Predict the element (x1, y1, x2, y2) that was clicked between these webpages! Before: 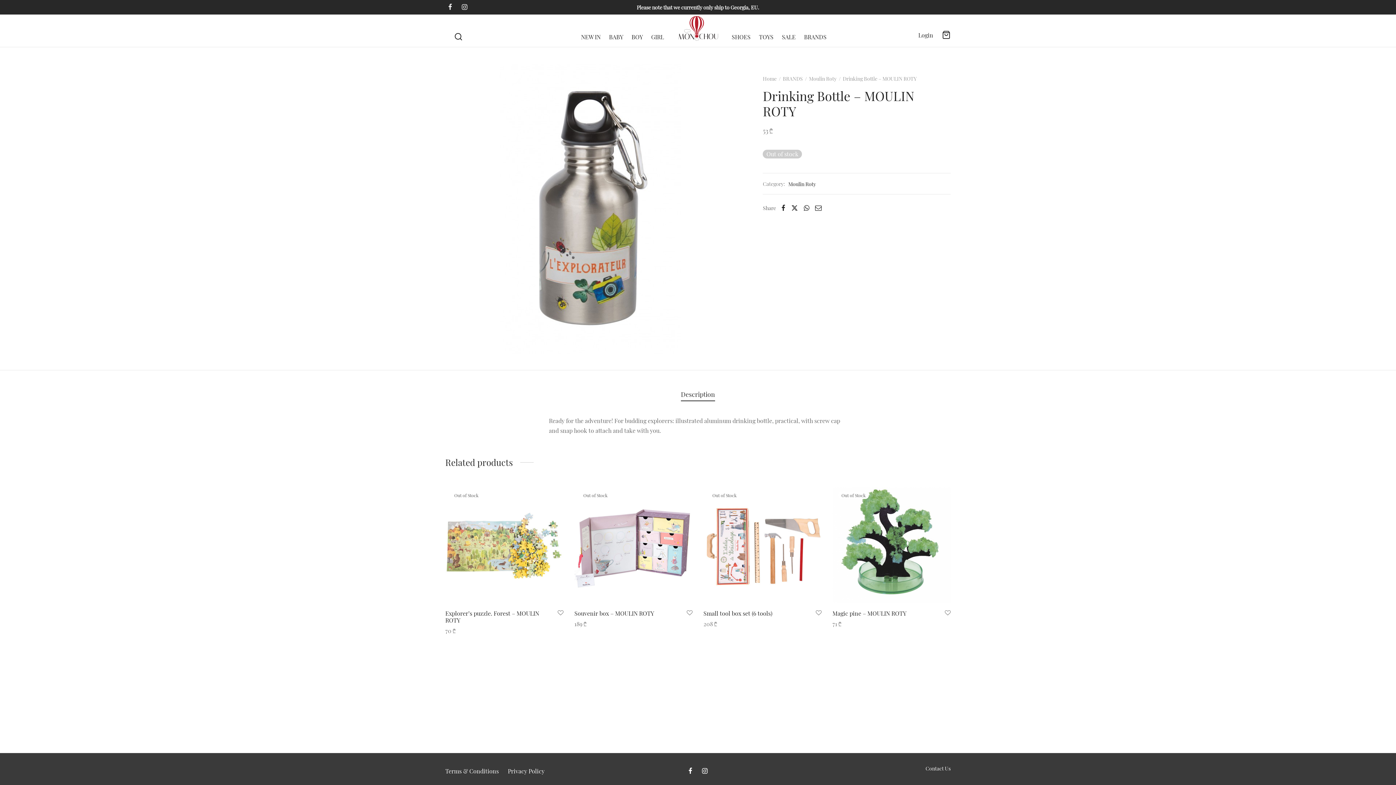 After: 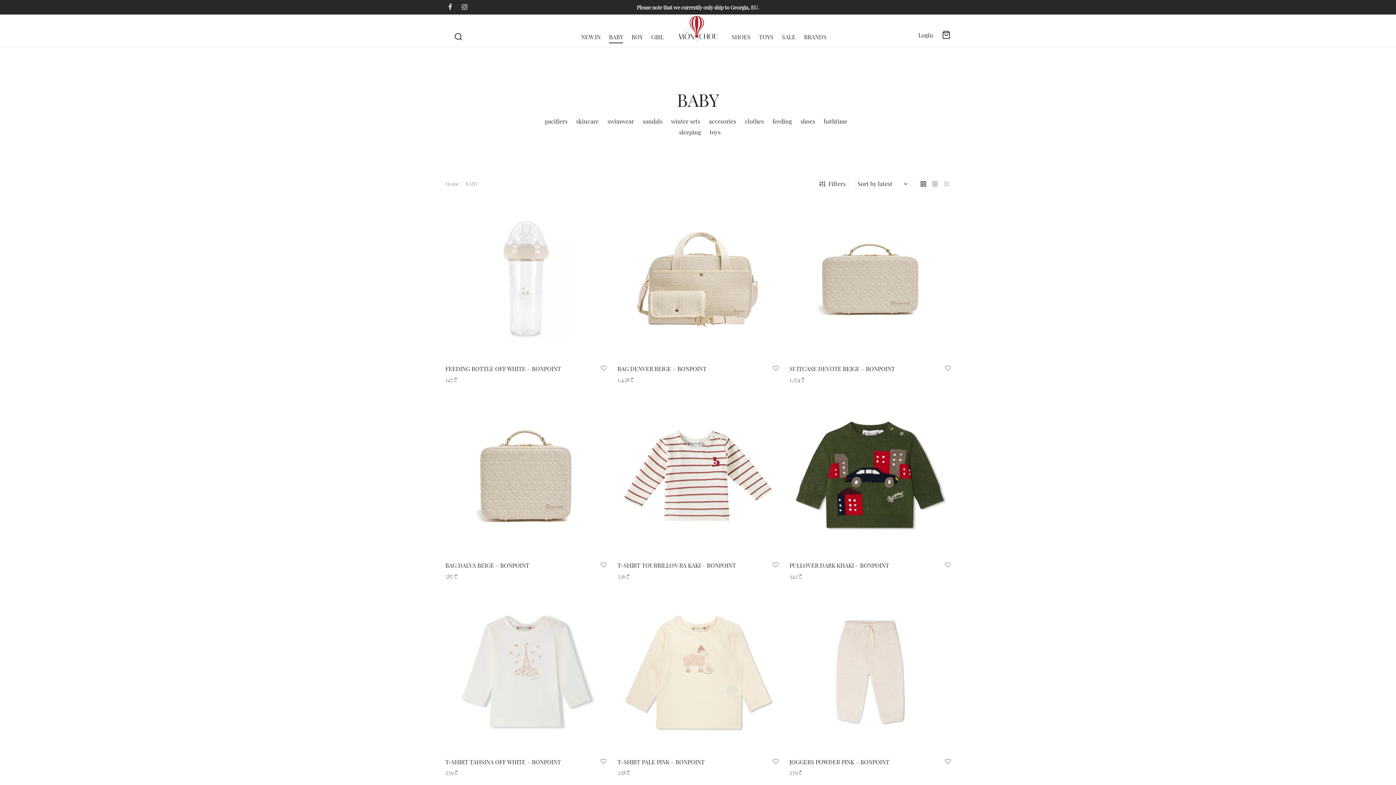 Action: label: BABY bbox: (609, 30, 623, 43)